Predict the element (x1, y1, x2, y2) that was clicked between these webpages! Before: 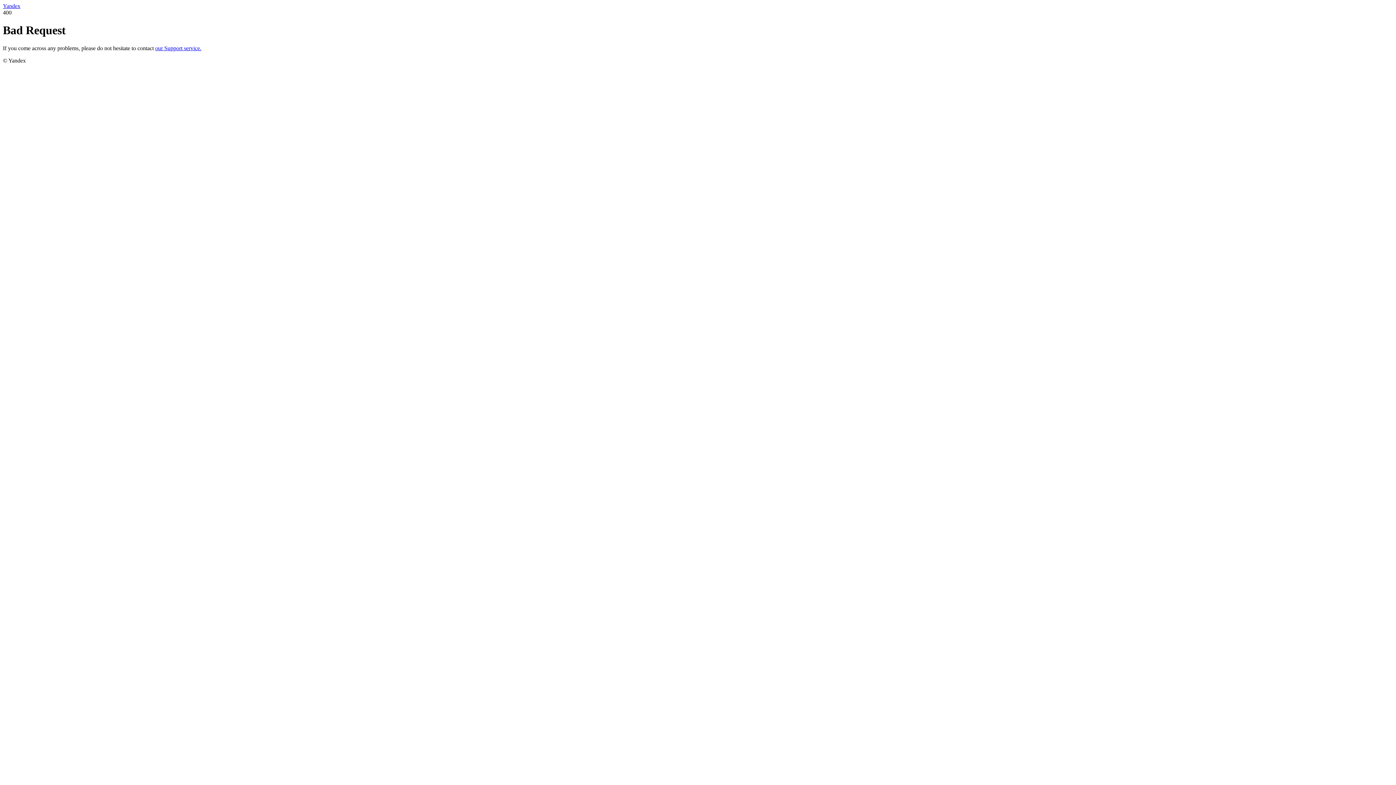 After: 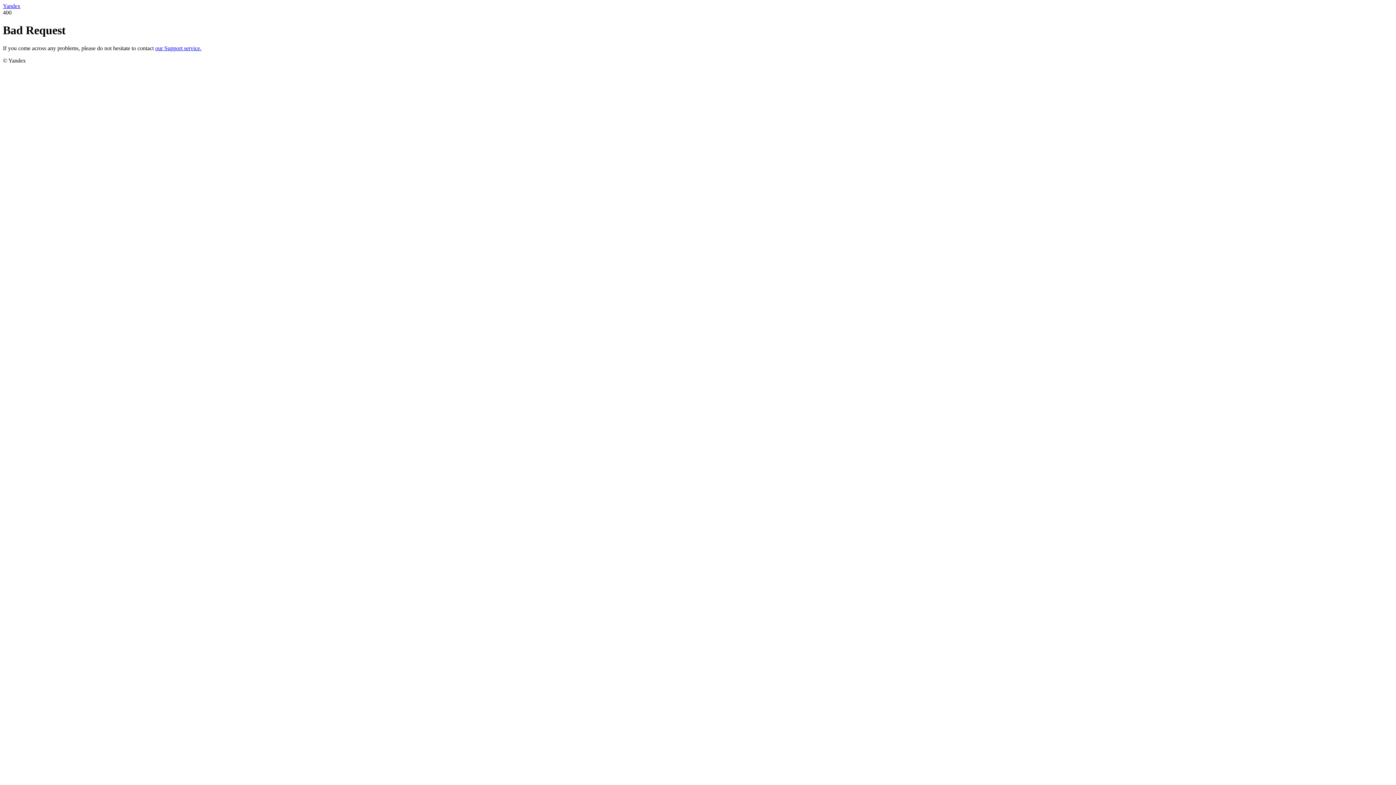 Action: bbox: (2, 2, 20, 9) label: Yandex